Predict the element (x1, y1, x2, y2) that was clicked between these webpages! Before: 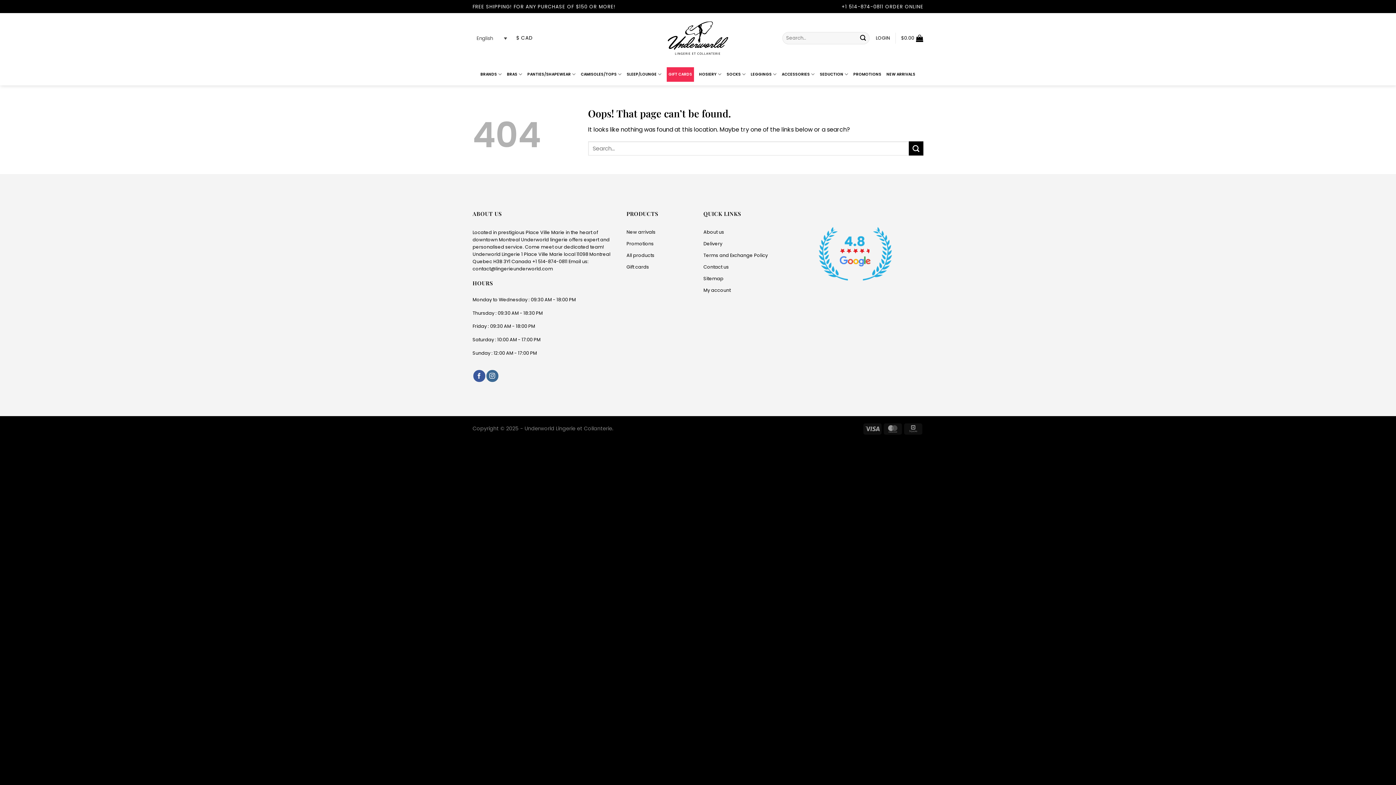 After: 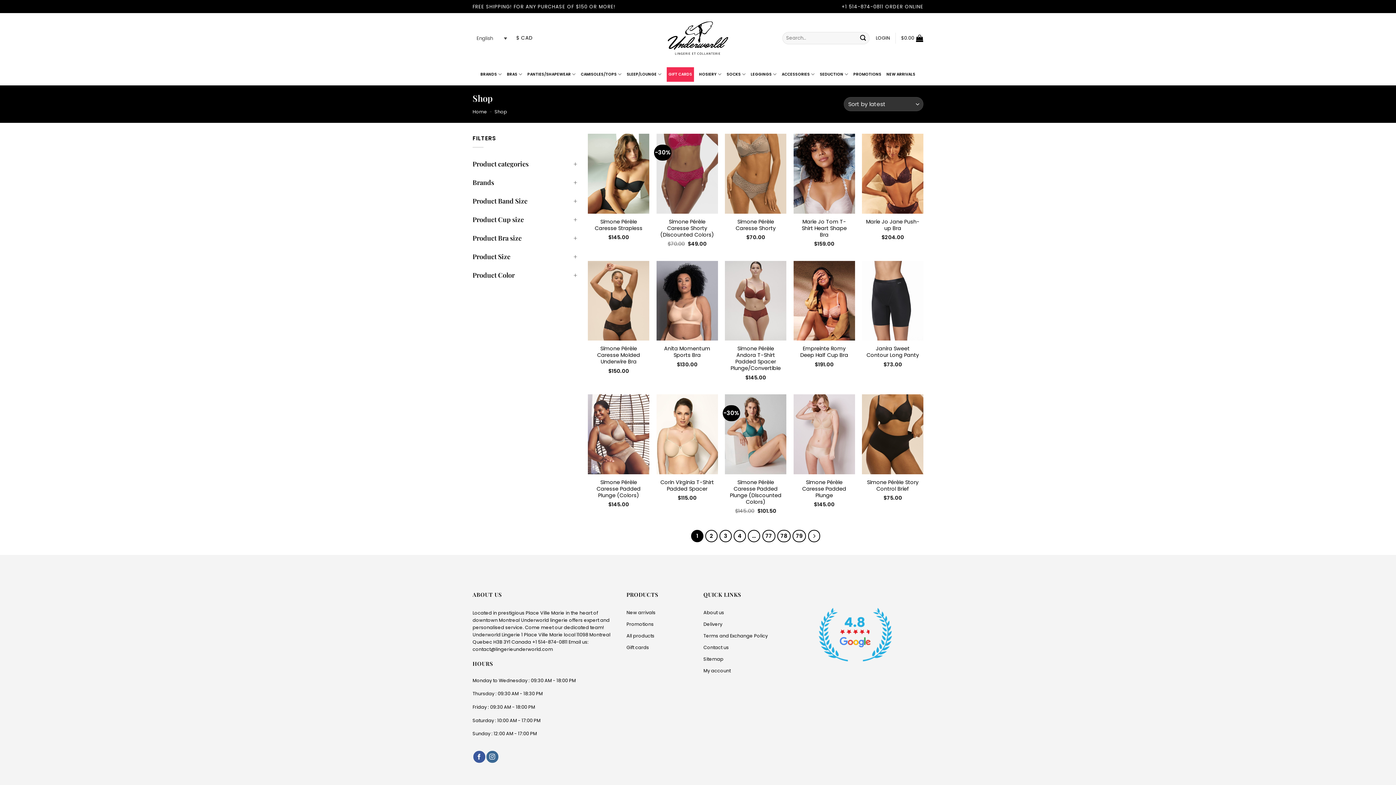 Action: label: All products bbox: (626, 250, 692, 262)